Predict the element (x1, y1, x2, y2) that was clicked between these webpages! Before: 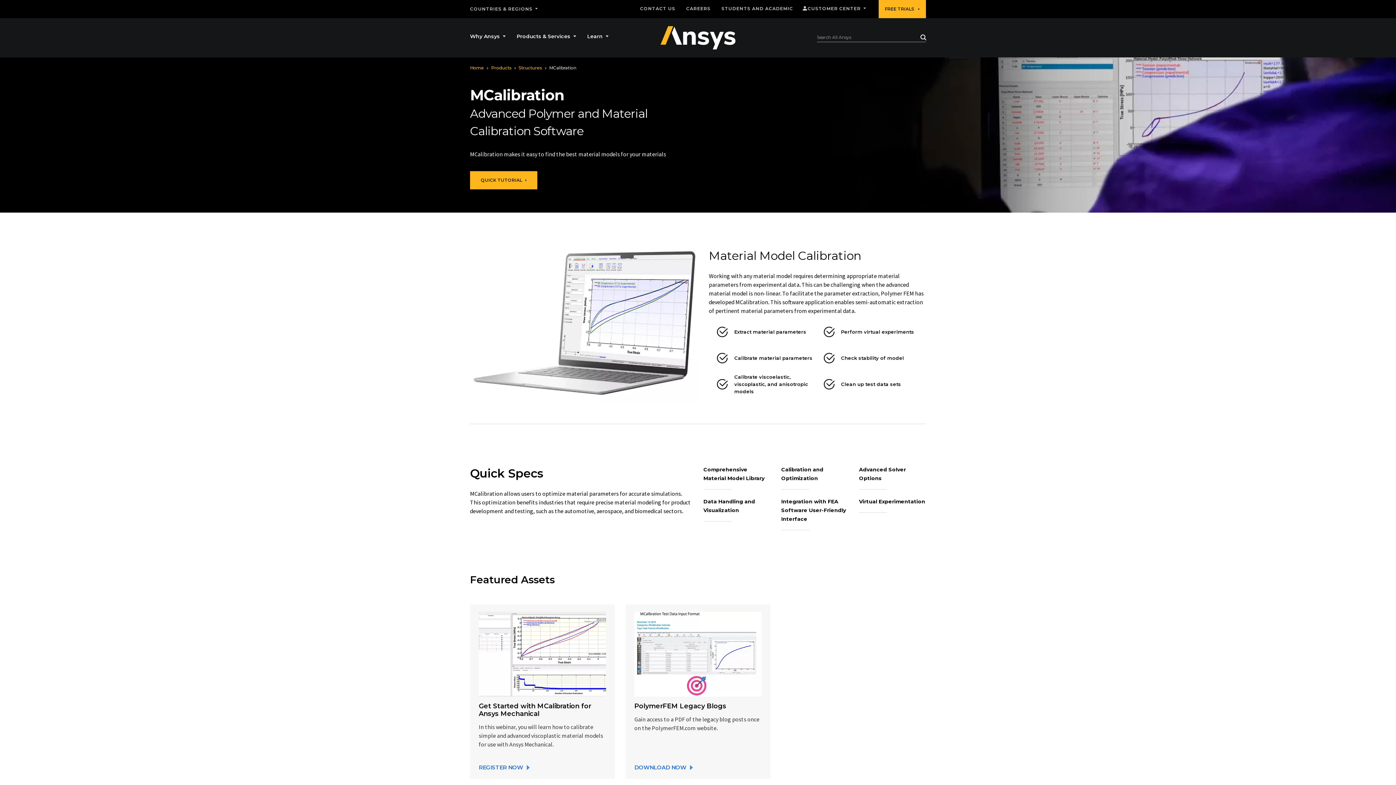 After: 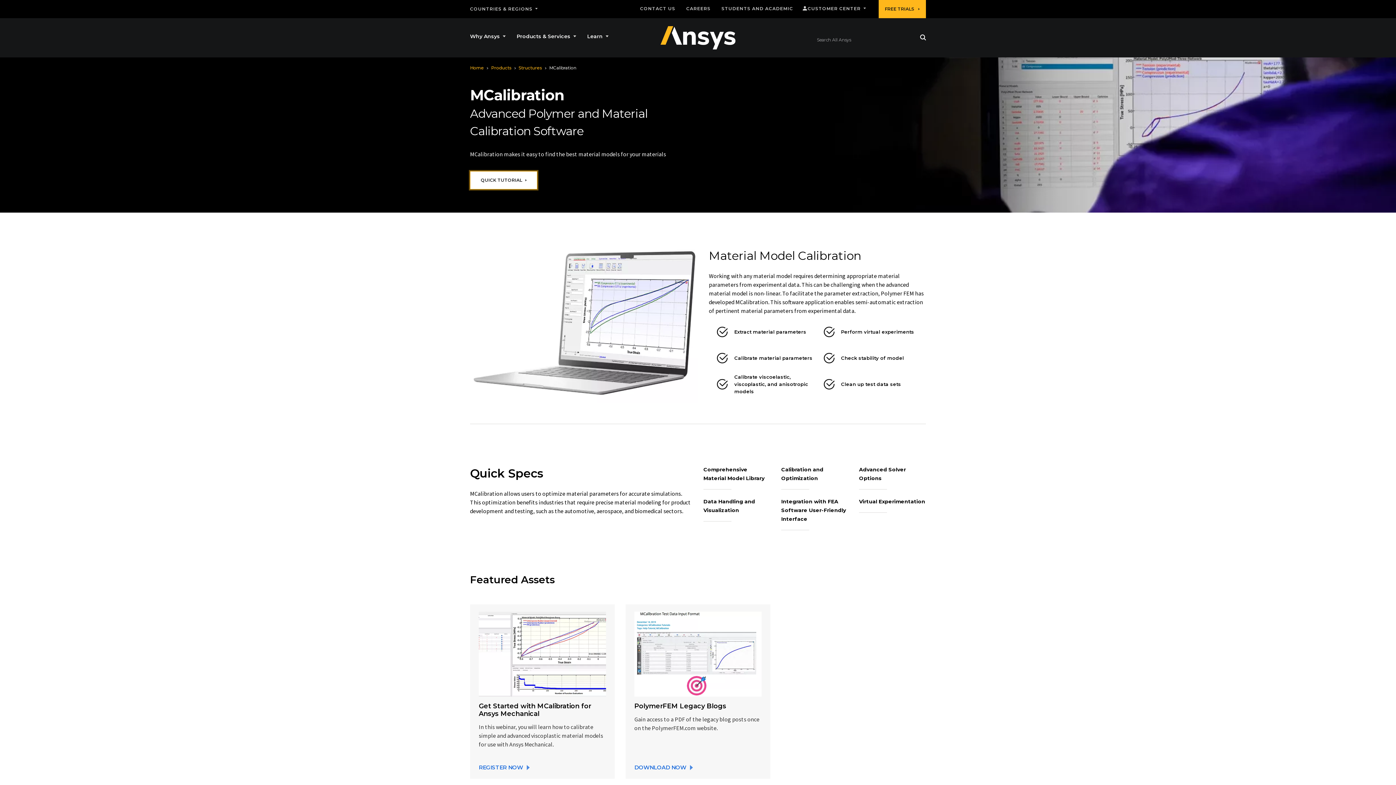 Action: bbox: (470, 171, 537, 189) label: Quick Tutorial